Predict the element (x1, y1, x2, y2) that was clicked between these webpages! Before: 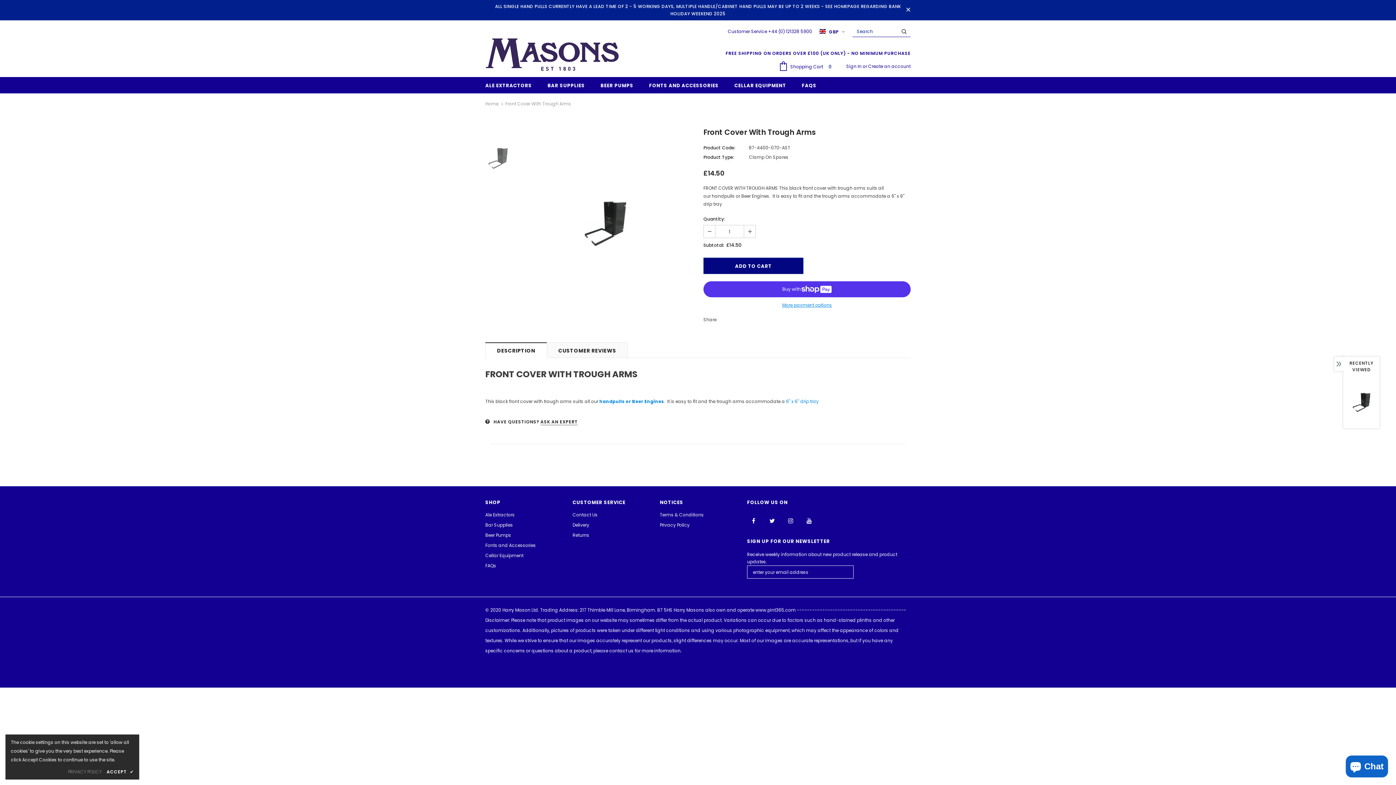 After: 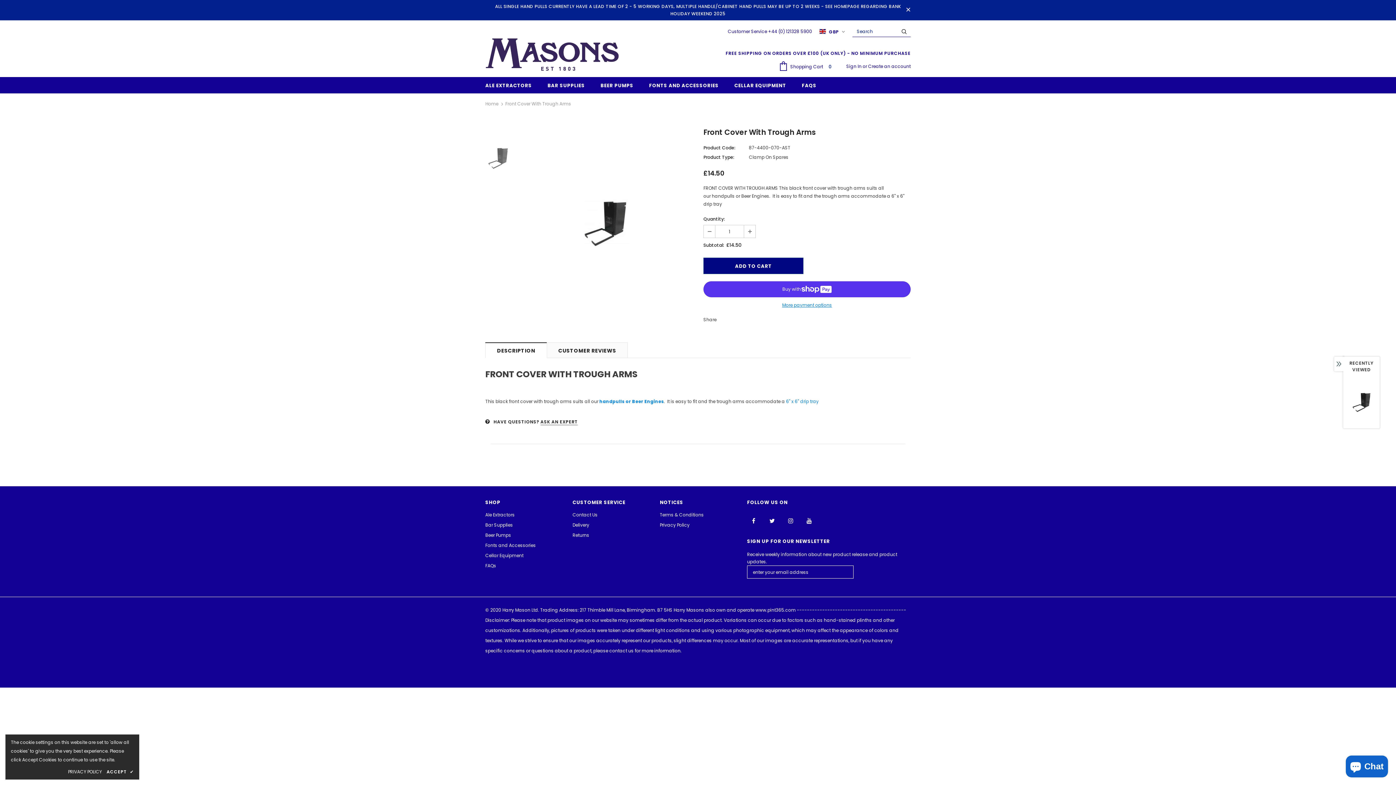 Action: bbox: (68, 768, 101, 776) label: PRIVACY POLICY